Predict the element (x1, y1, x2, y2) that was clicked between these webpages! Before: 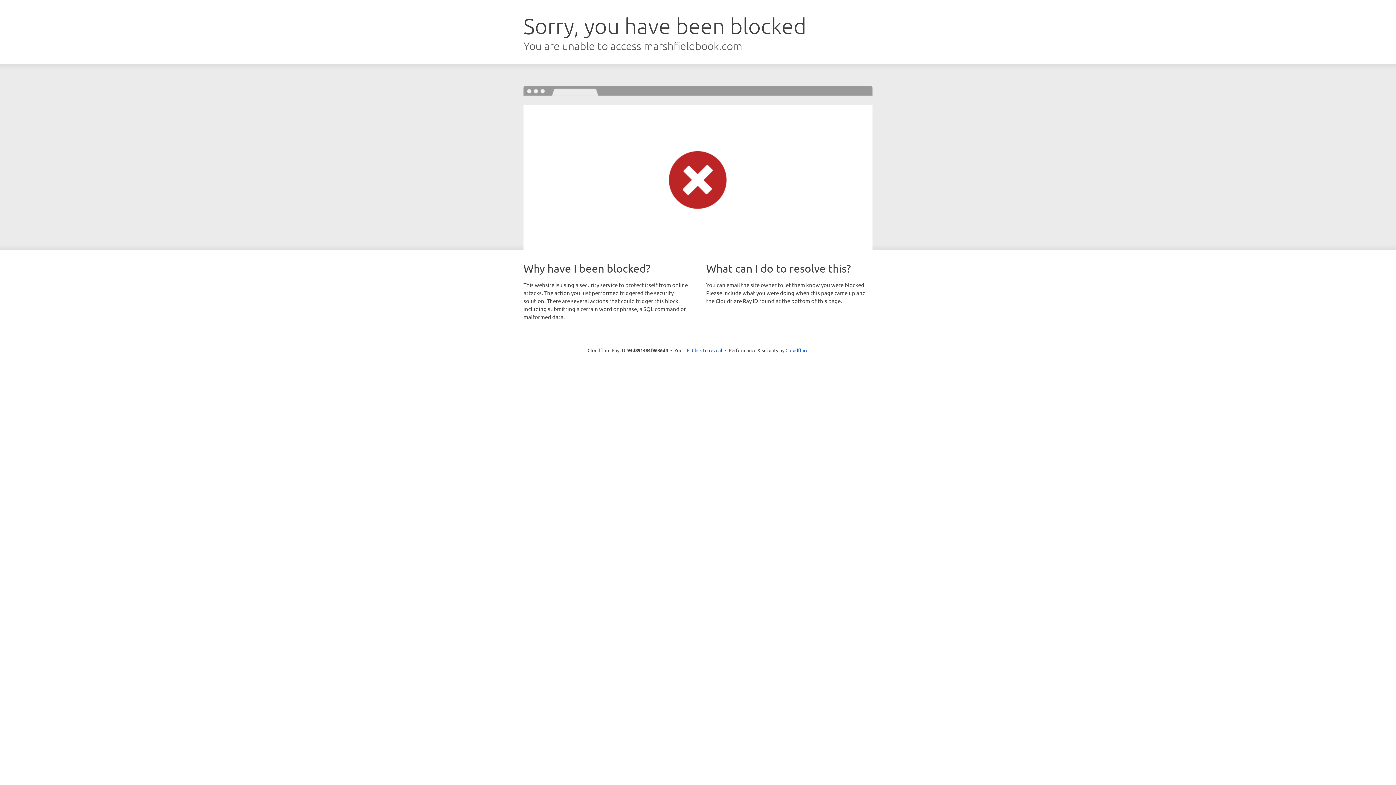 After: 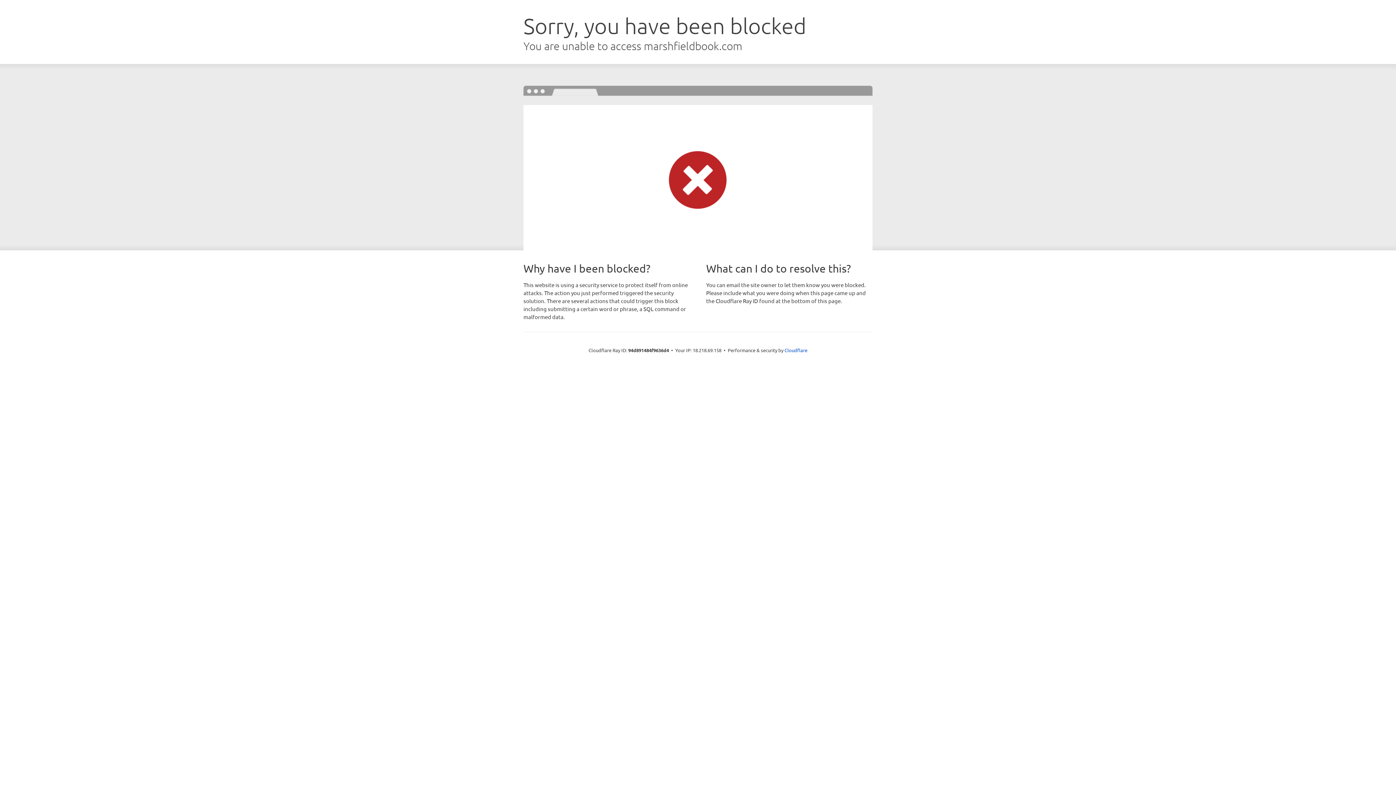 Action: label: Click to reveal bbox: (692, 346, 722, 353)